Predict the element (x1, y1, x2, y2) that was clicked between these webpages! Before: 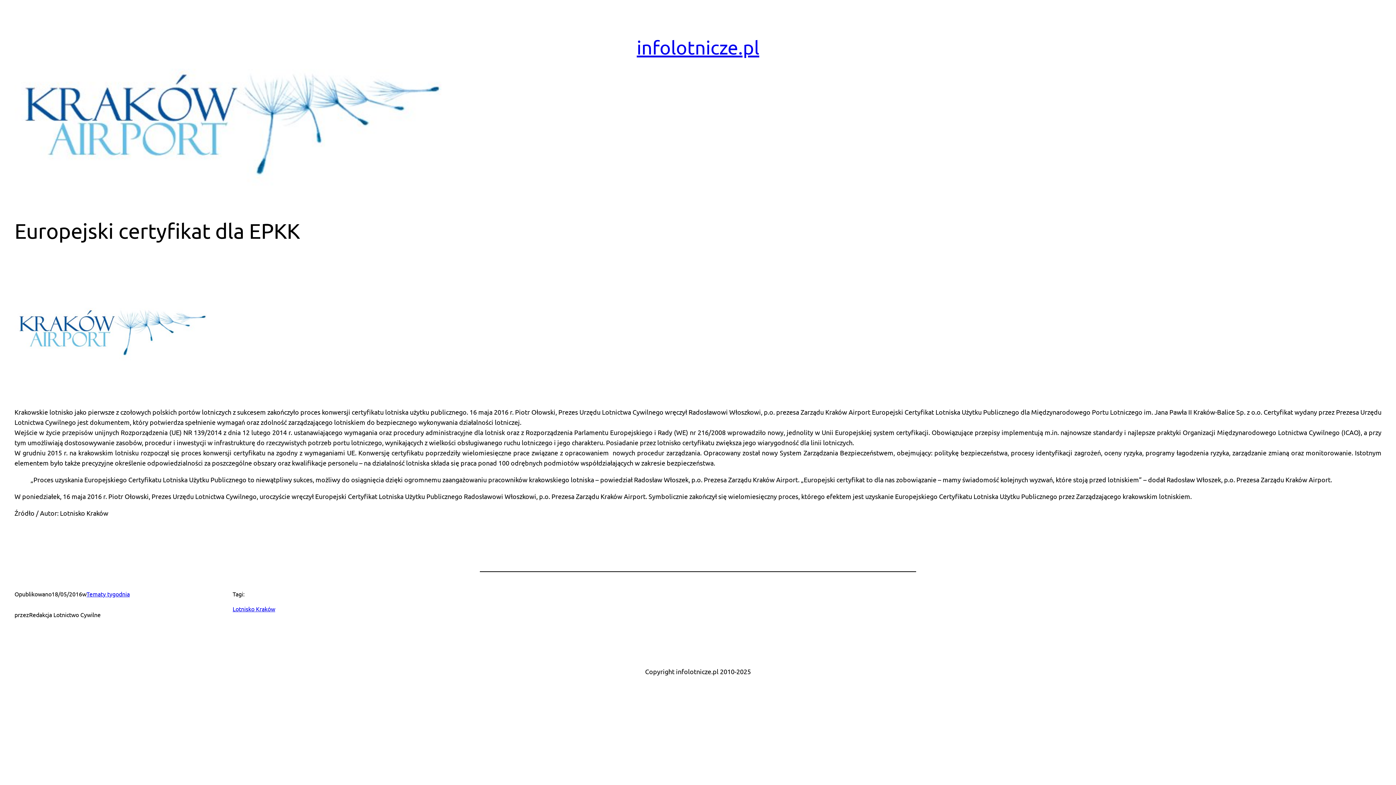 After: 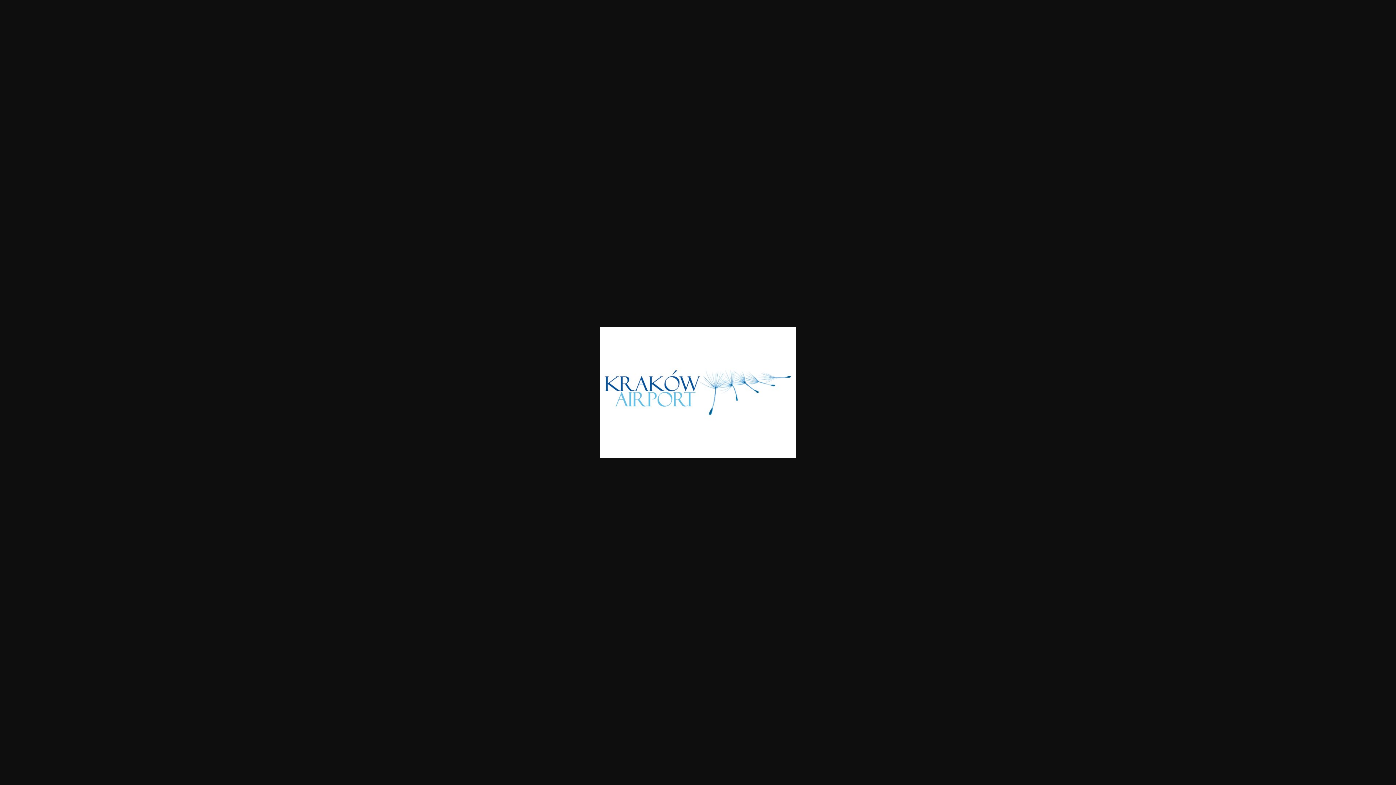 Action: bbox: (14, 391, 210, 399)